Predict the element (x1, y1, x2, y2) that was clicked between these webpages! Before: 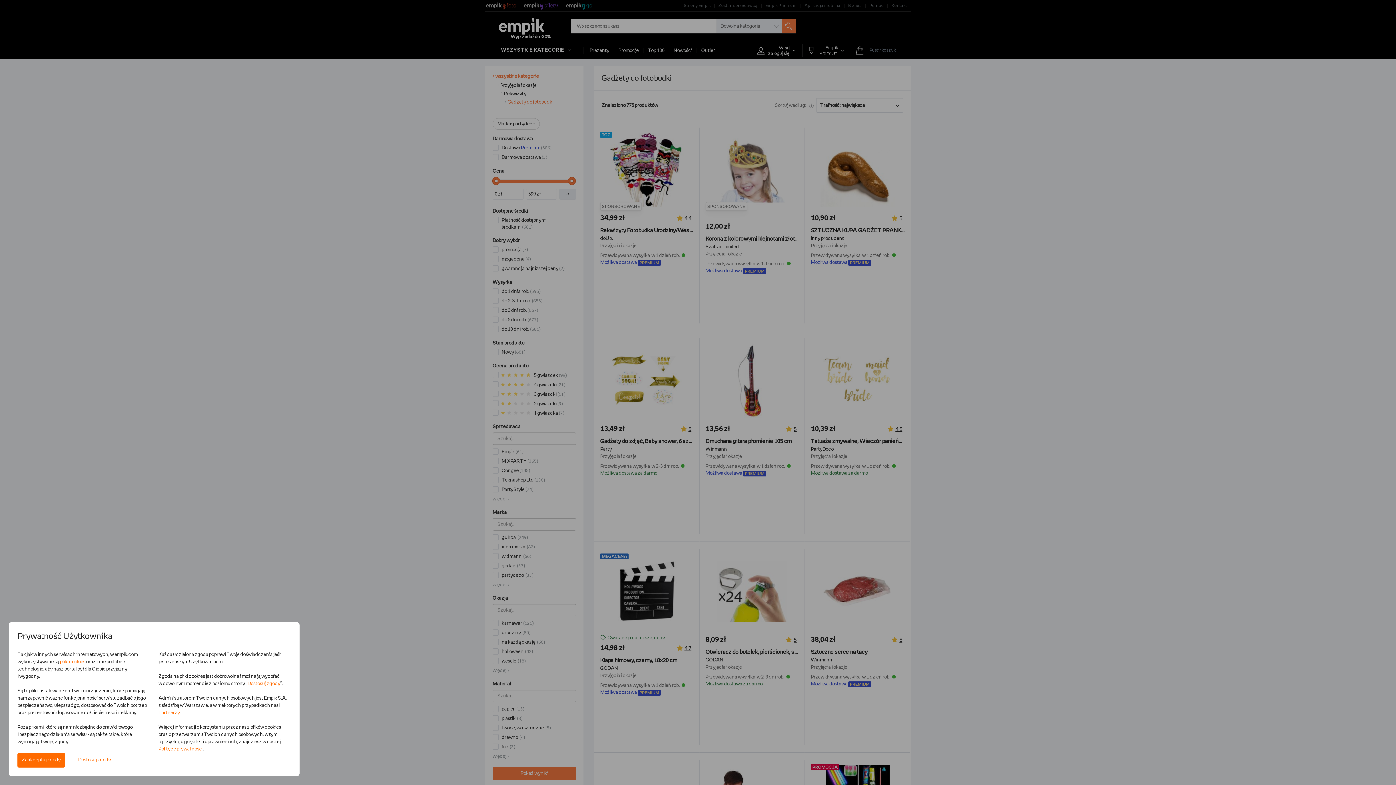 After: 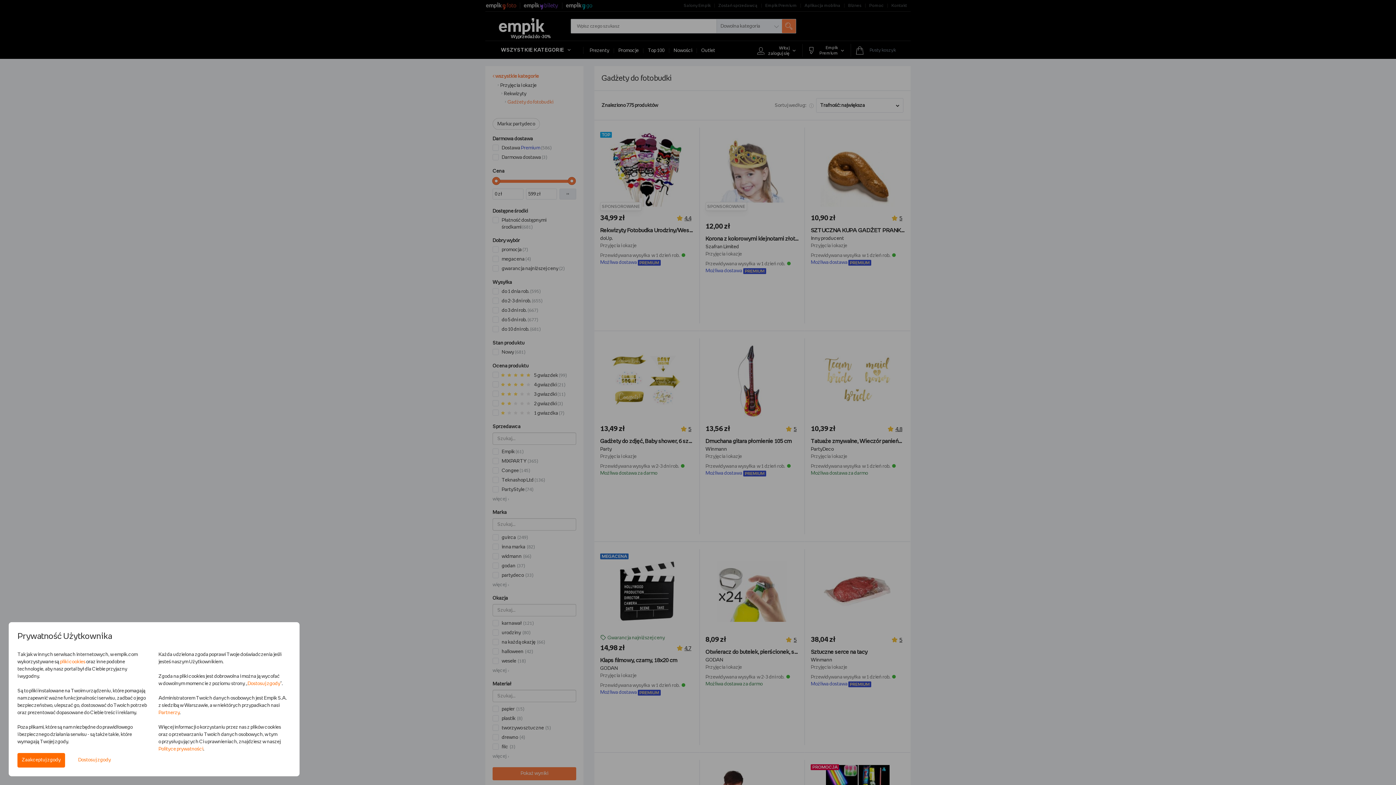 Action: bbox: (60, 660, 85, 664) label: pliki cookies